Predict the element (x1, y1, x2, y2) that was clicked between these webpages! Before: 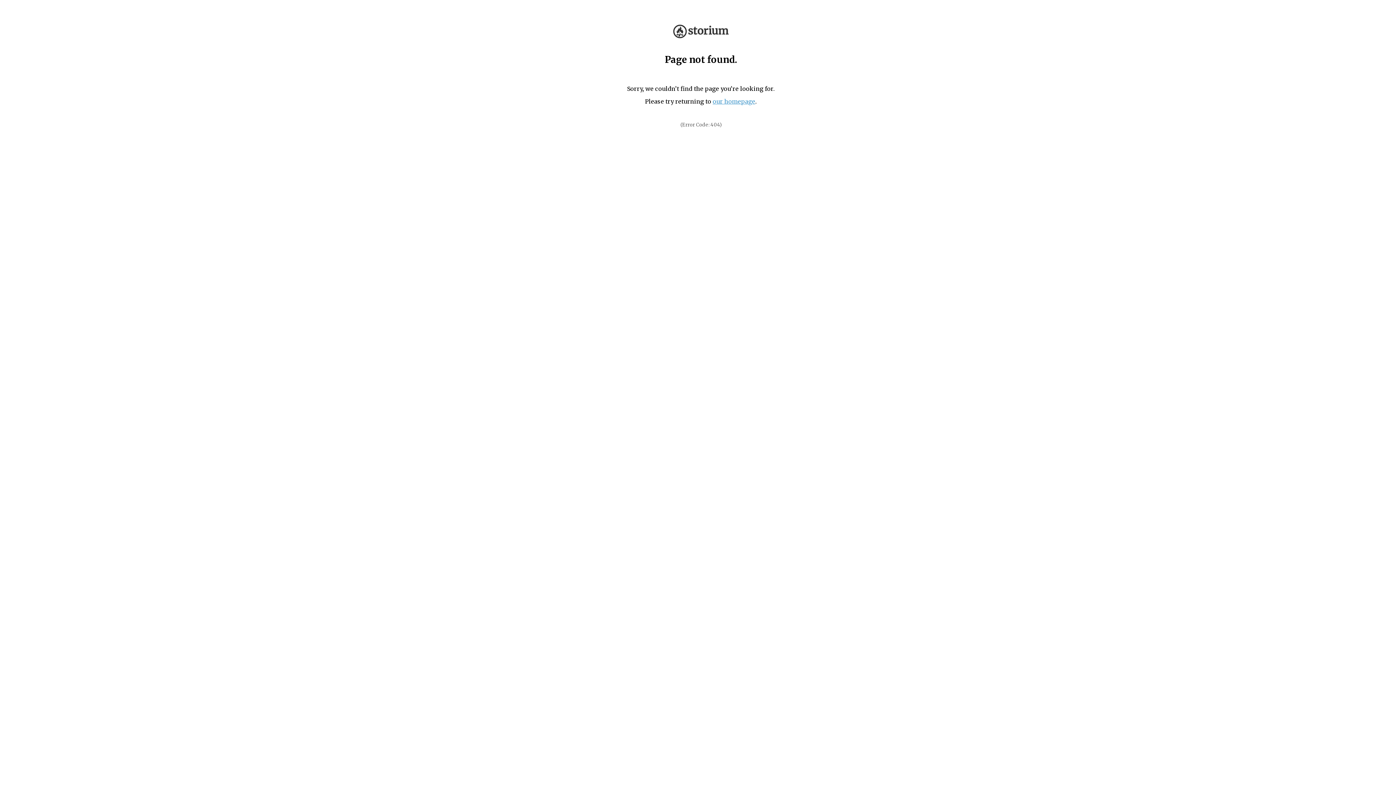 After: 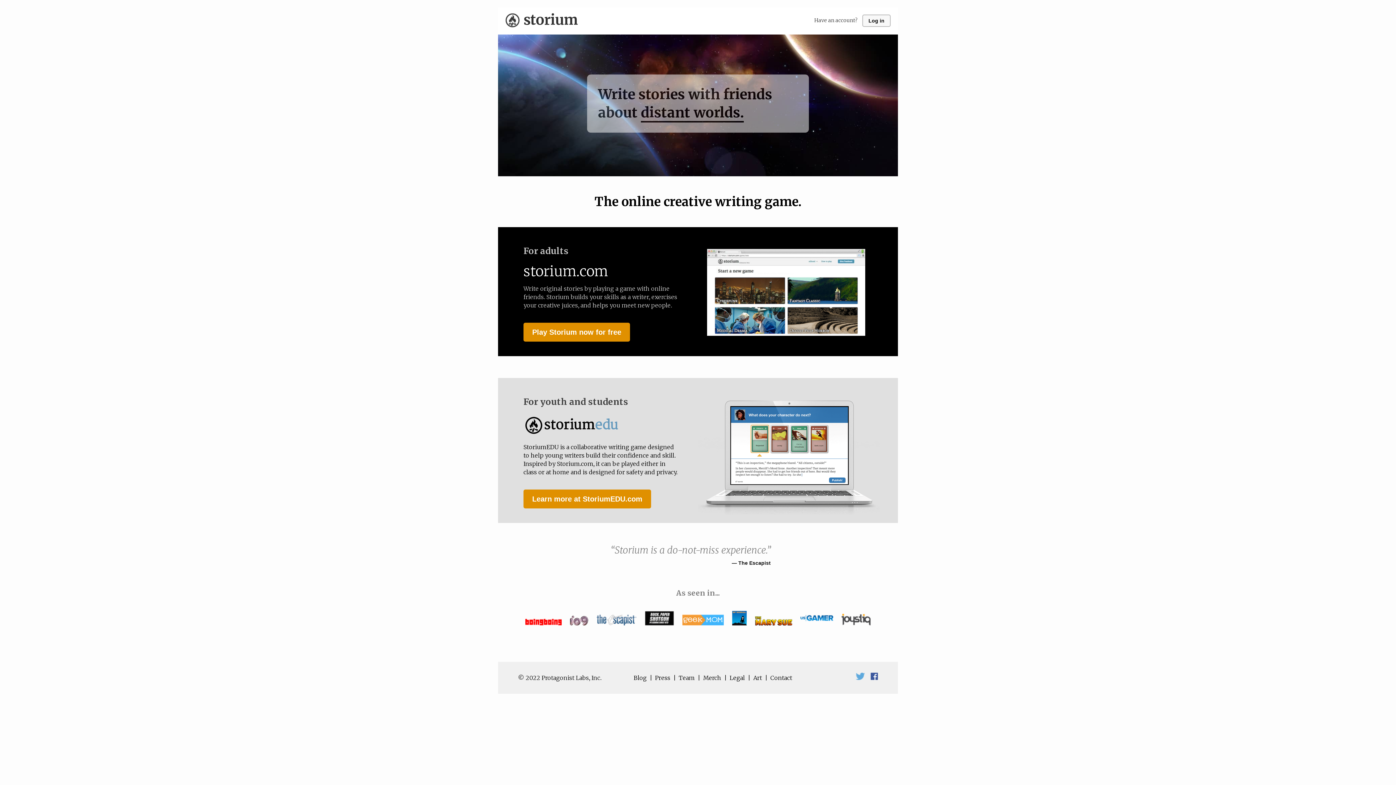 Action: bbox: (673, 32, 728, 39)